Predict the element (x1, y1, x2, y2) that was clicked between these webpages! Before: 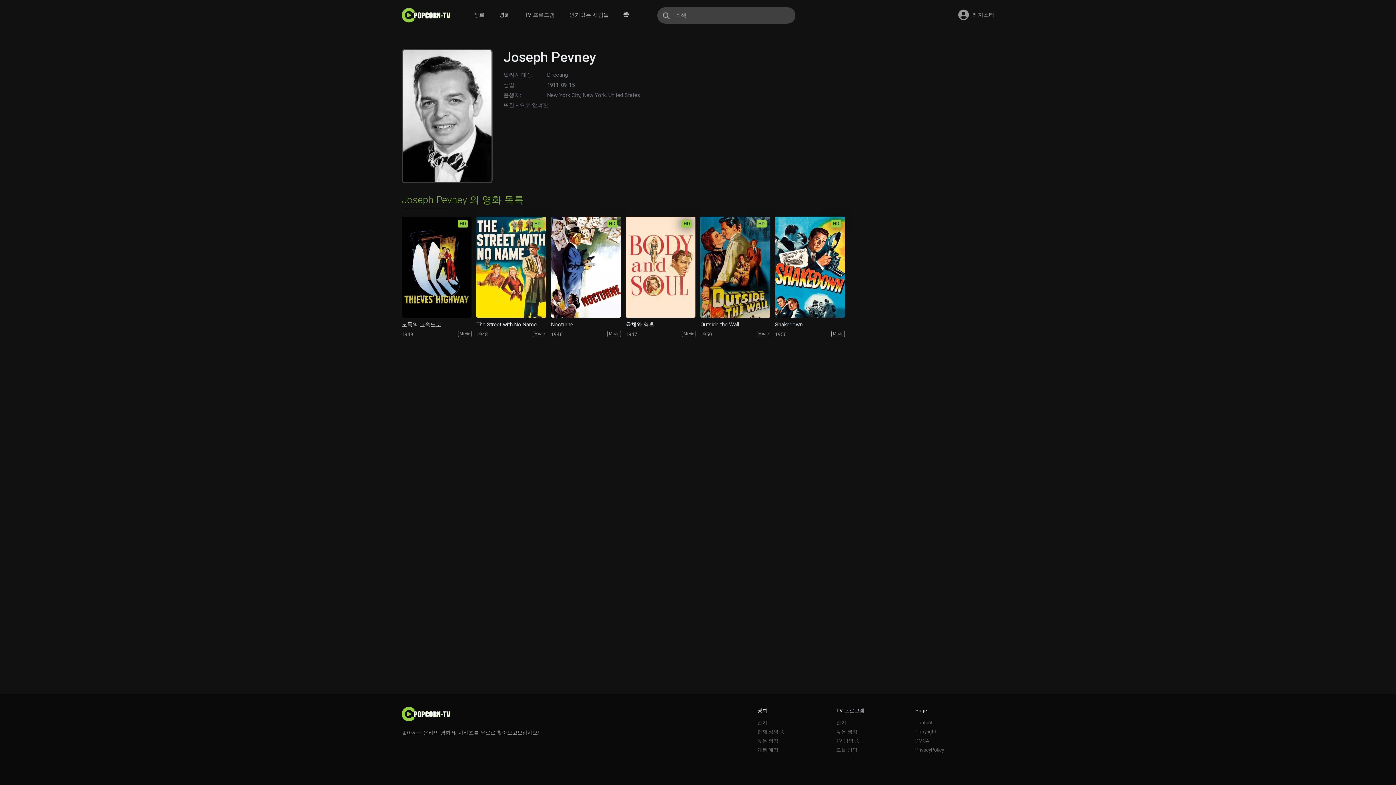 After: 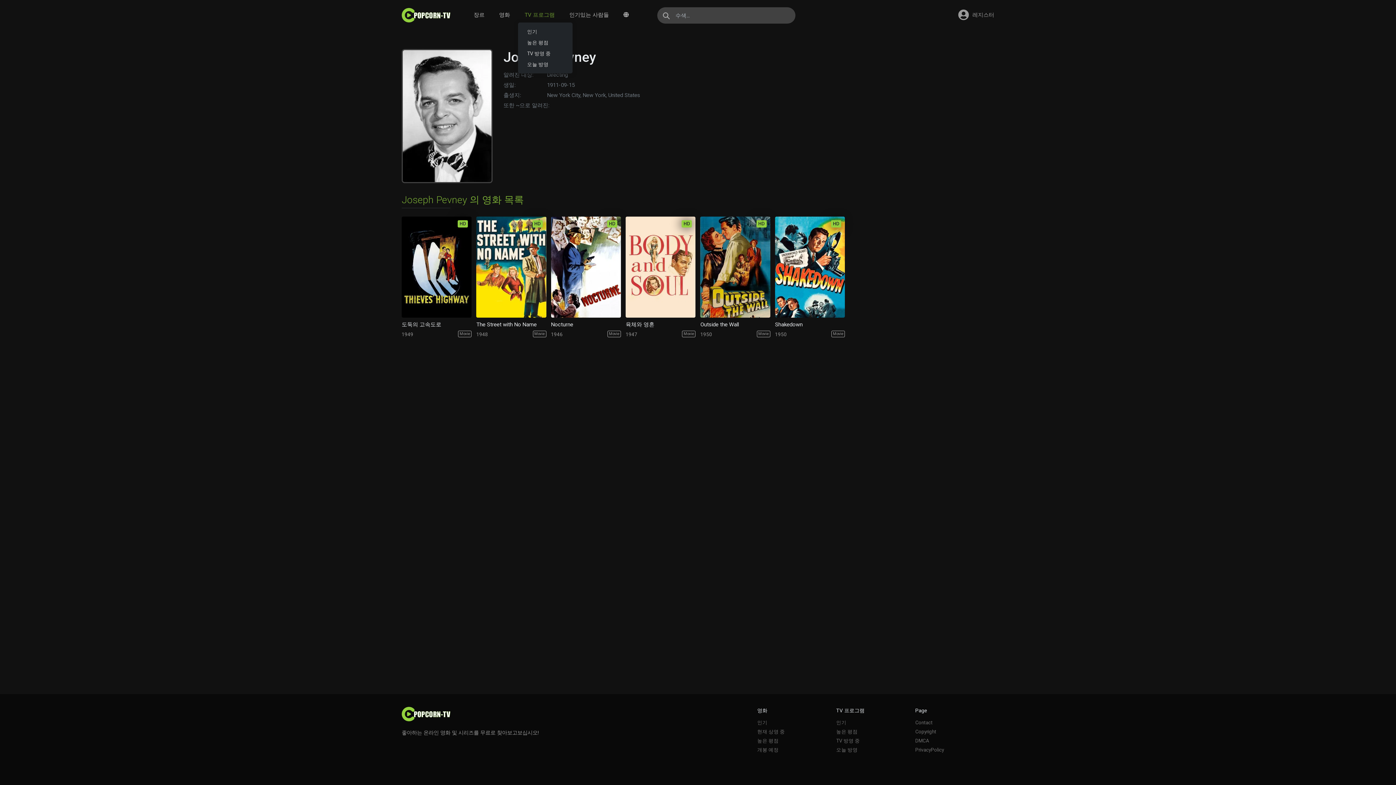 Action: label: TV 프로그램 bbox: (521, 7, 557, 22)